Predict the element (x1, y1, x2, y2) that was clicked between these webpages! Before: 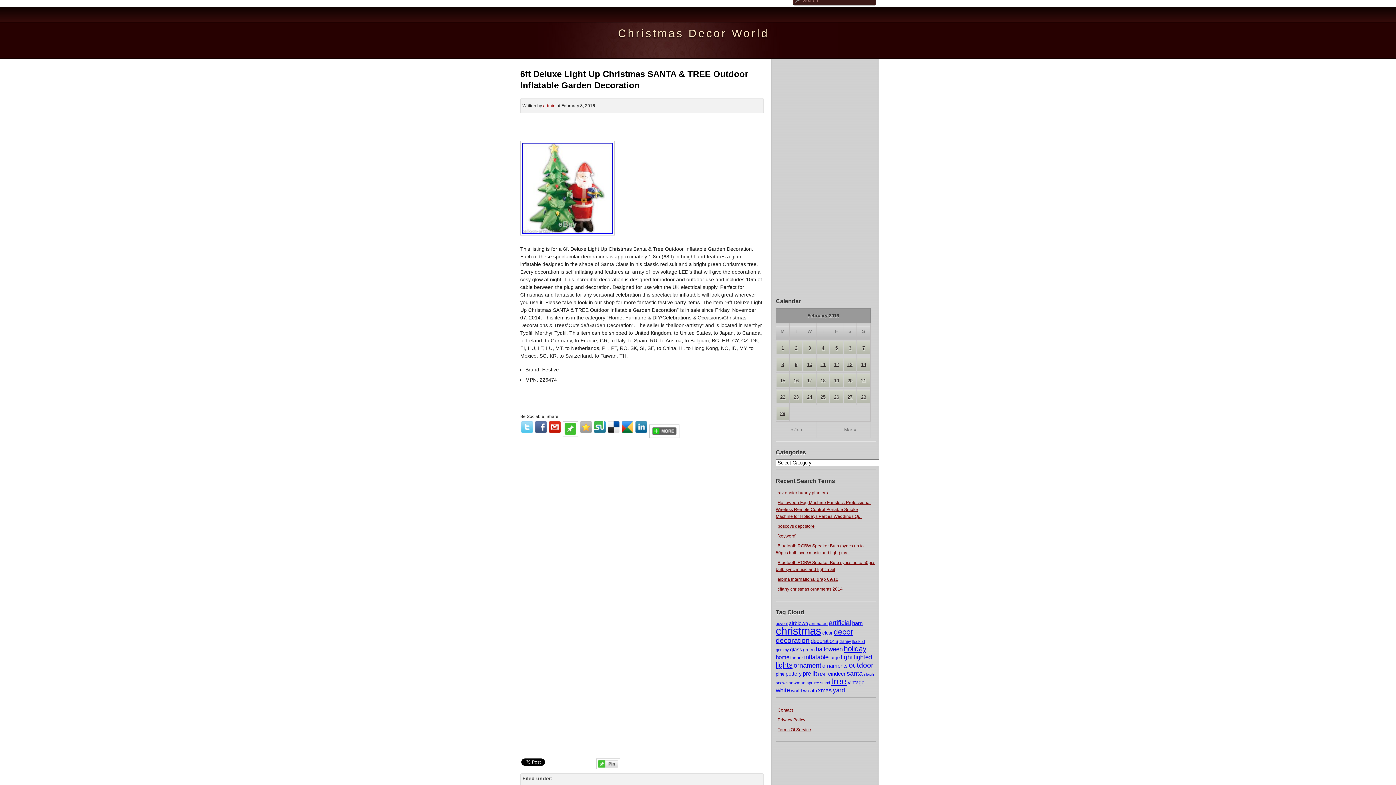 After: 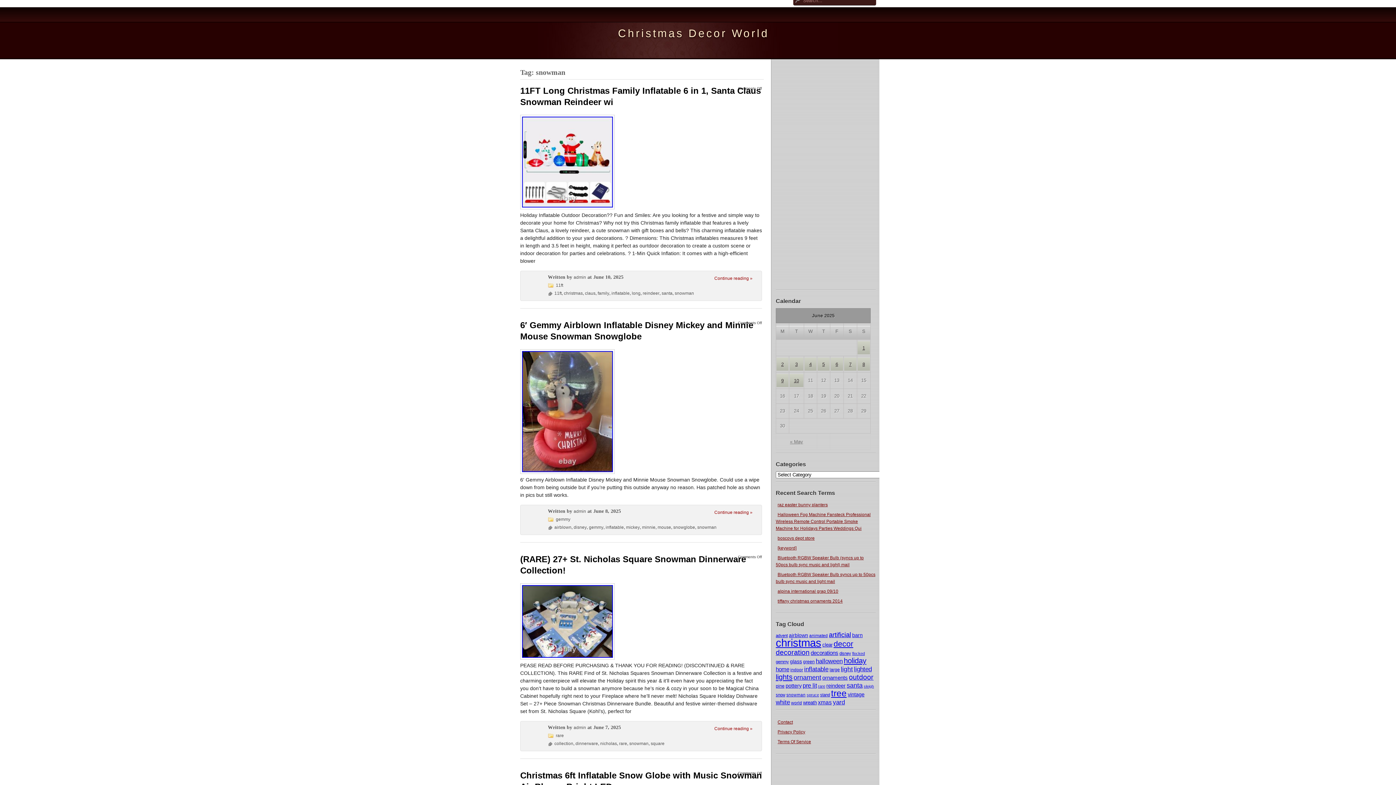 Action: bbox: (786, 681, 805, 685) label: snowman